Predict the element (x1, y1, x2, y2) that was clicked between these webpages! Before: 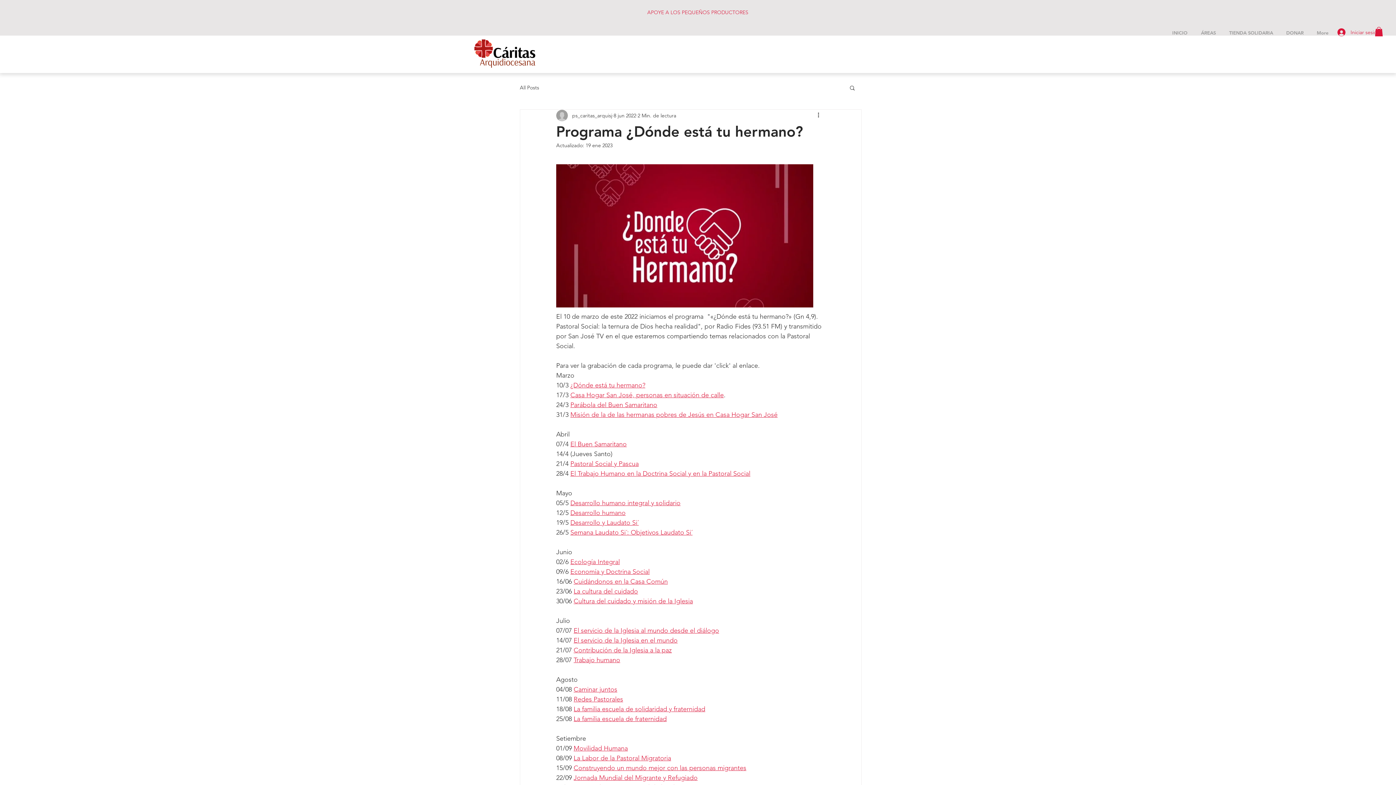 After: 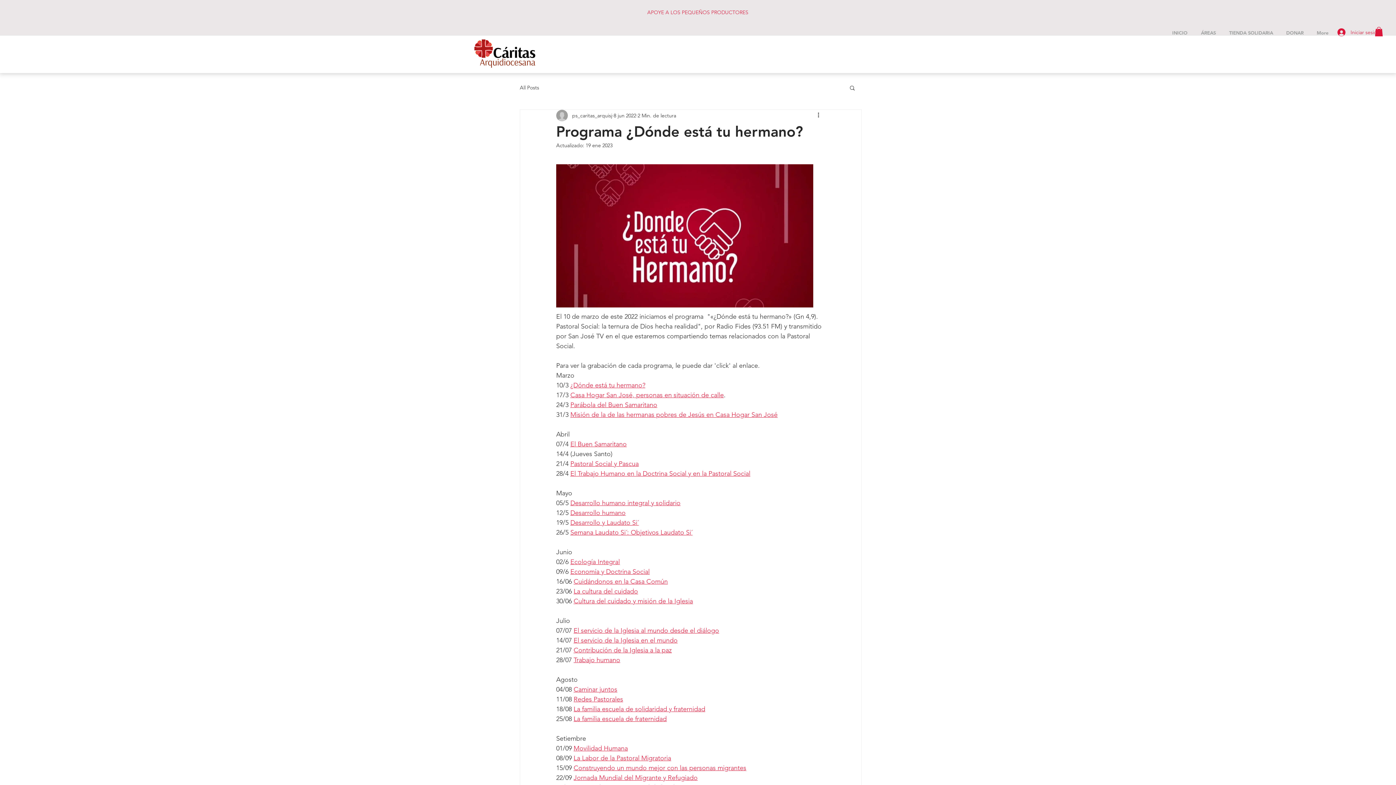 Action: label: Economía y Doctrina Social bbox: (570, 568, 649, 576)